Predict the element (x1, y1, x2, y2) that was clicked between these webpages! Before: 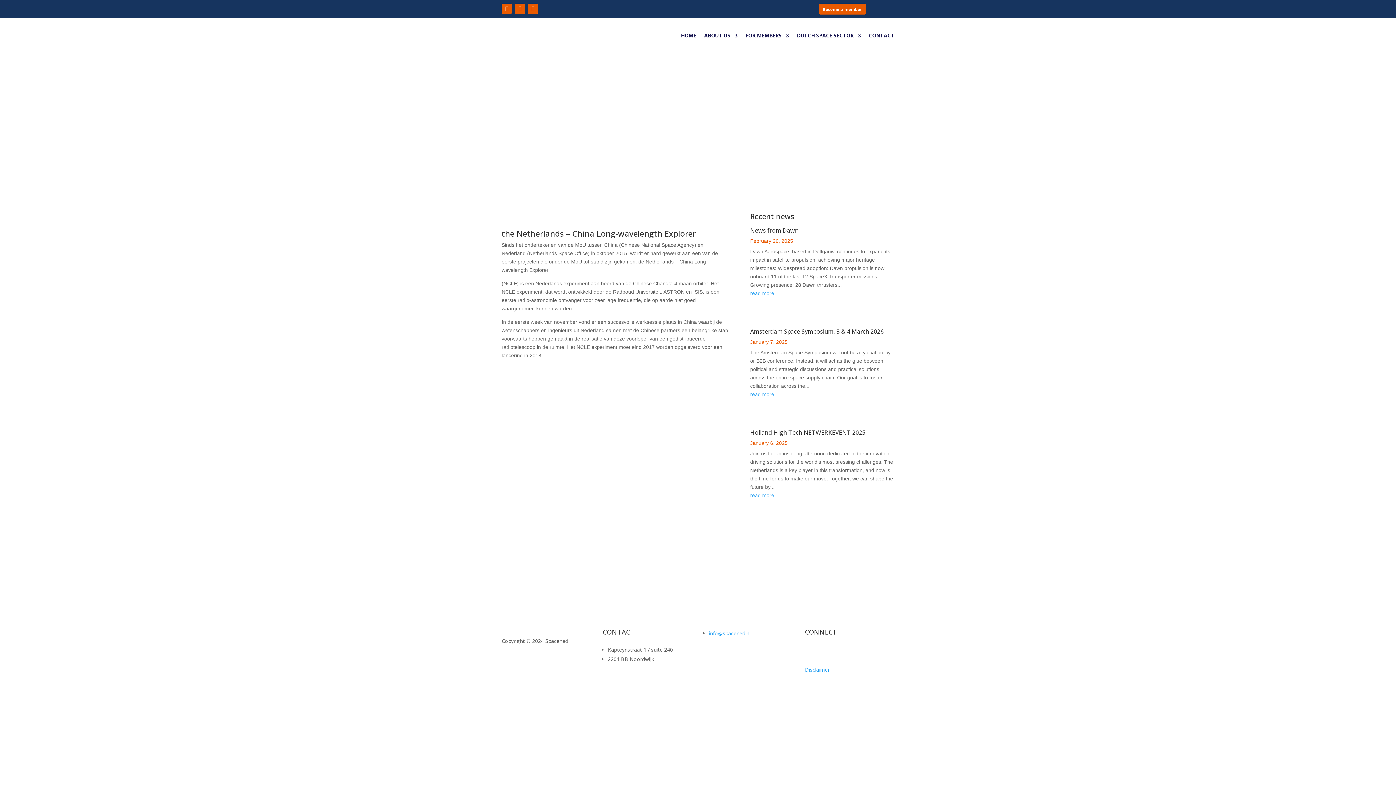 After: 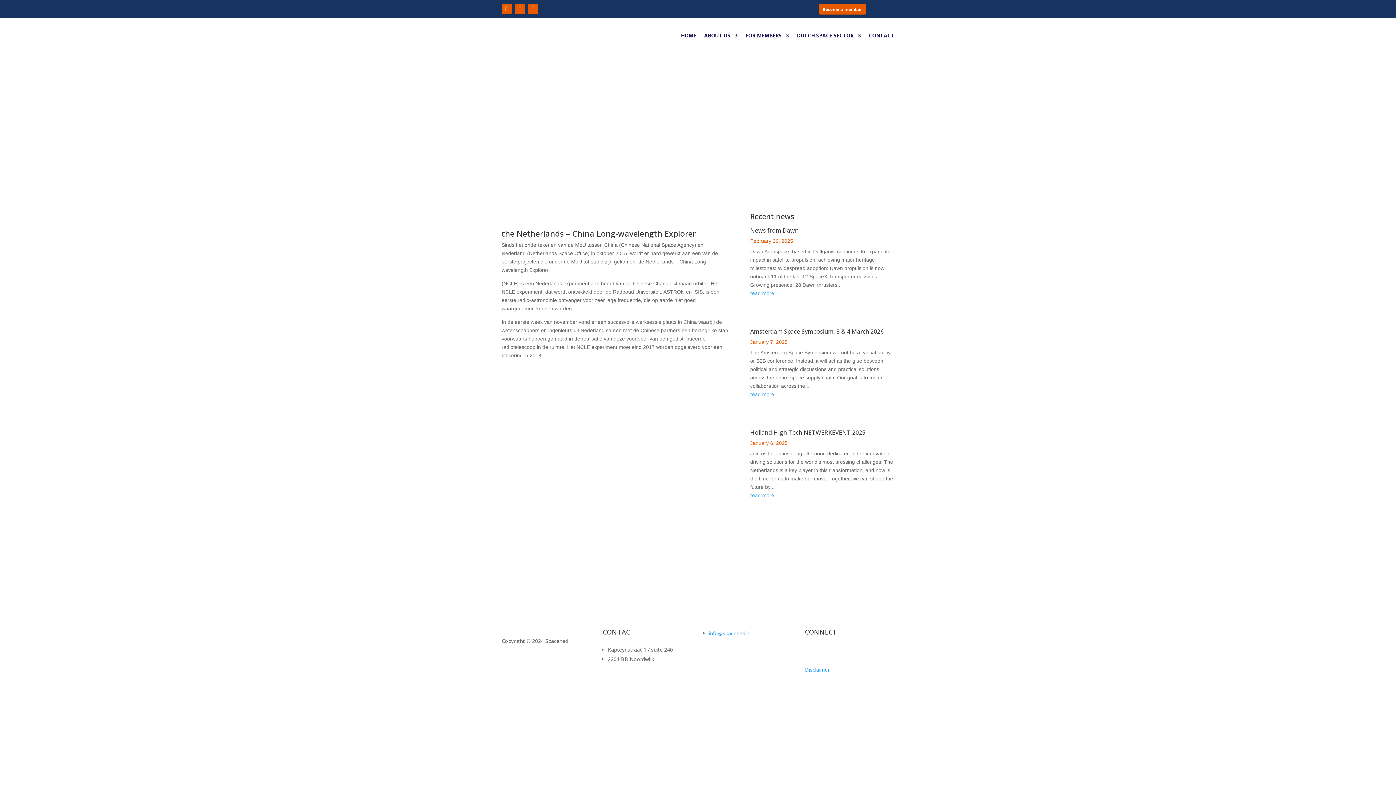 Action: label: info@spacened.nl bbox: (709, 630, 750, 637)